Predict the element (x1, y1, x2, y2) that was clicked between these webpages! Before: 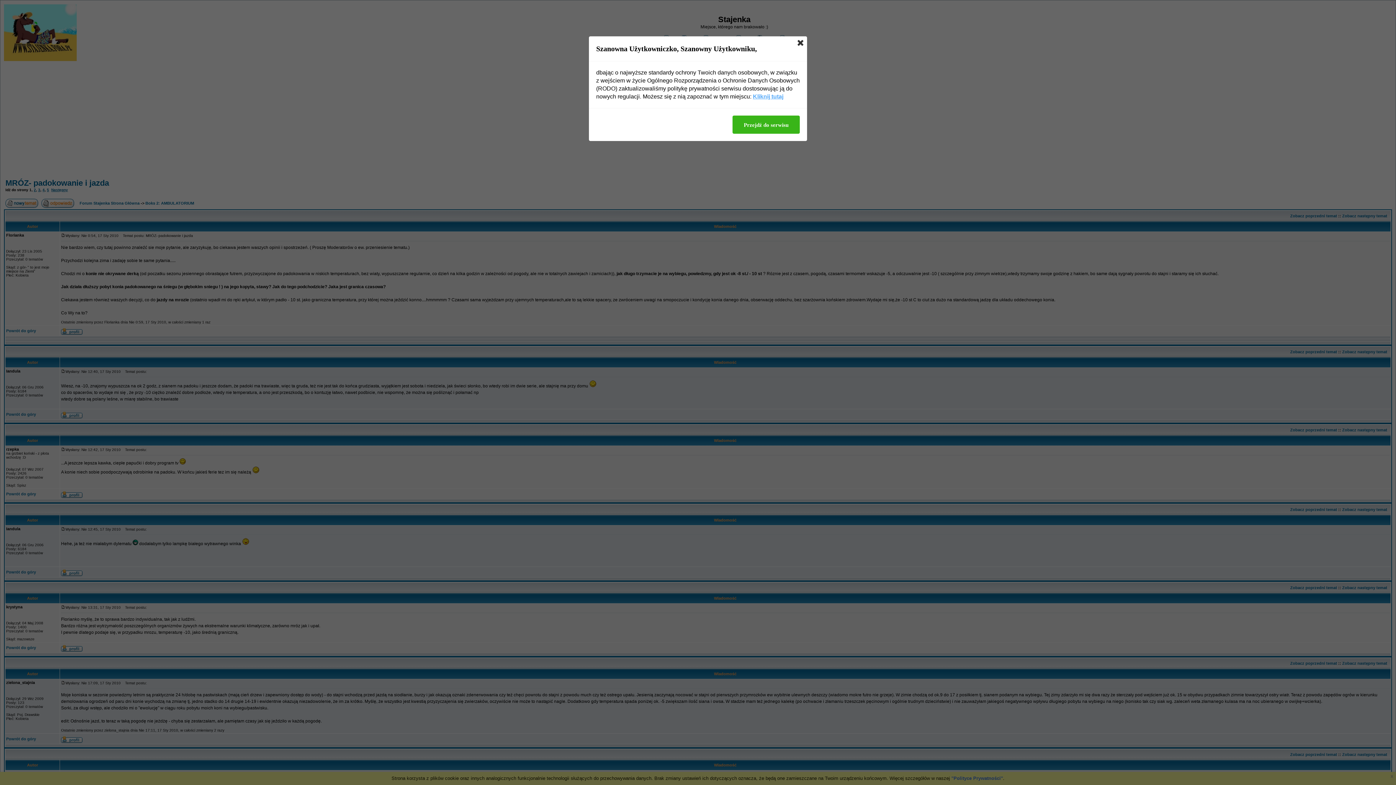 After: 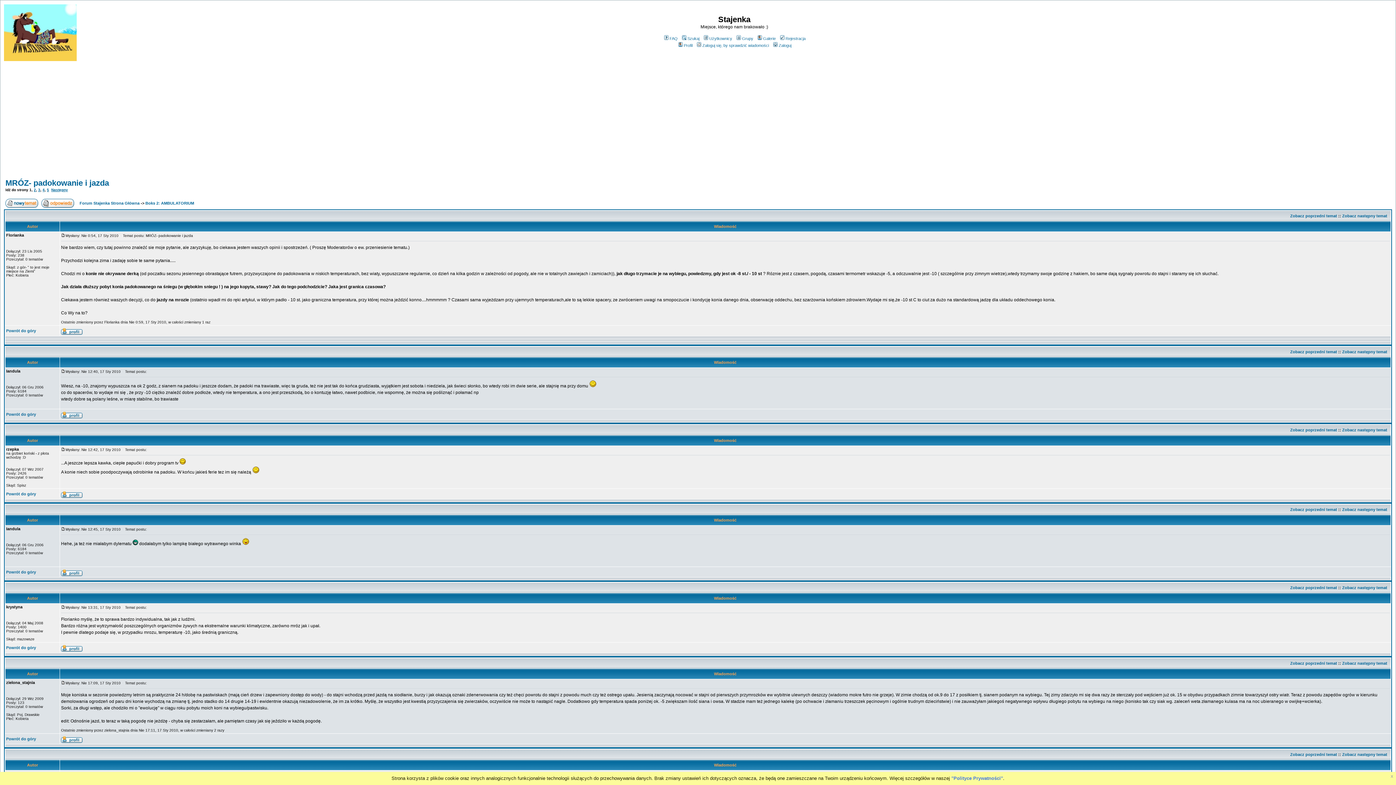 Action: bbox: (732, 115, 800, 133) label: Przejdź do serwisu